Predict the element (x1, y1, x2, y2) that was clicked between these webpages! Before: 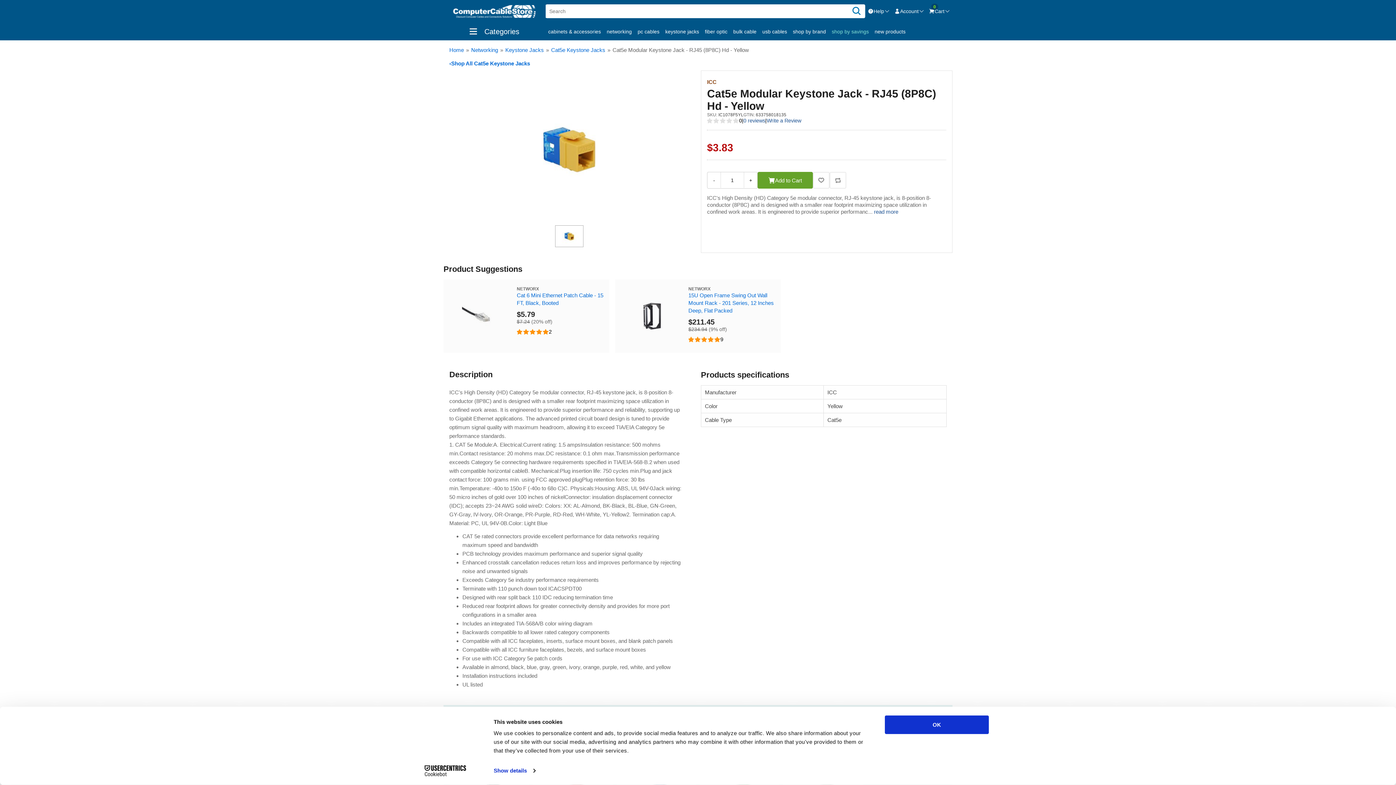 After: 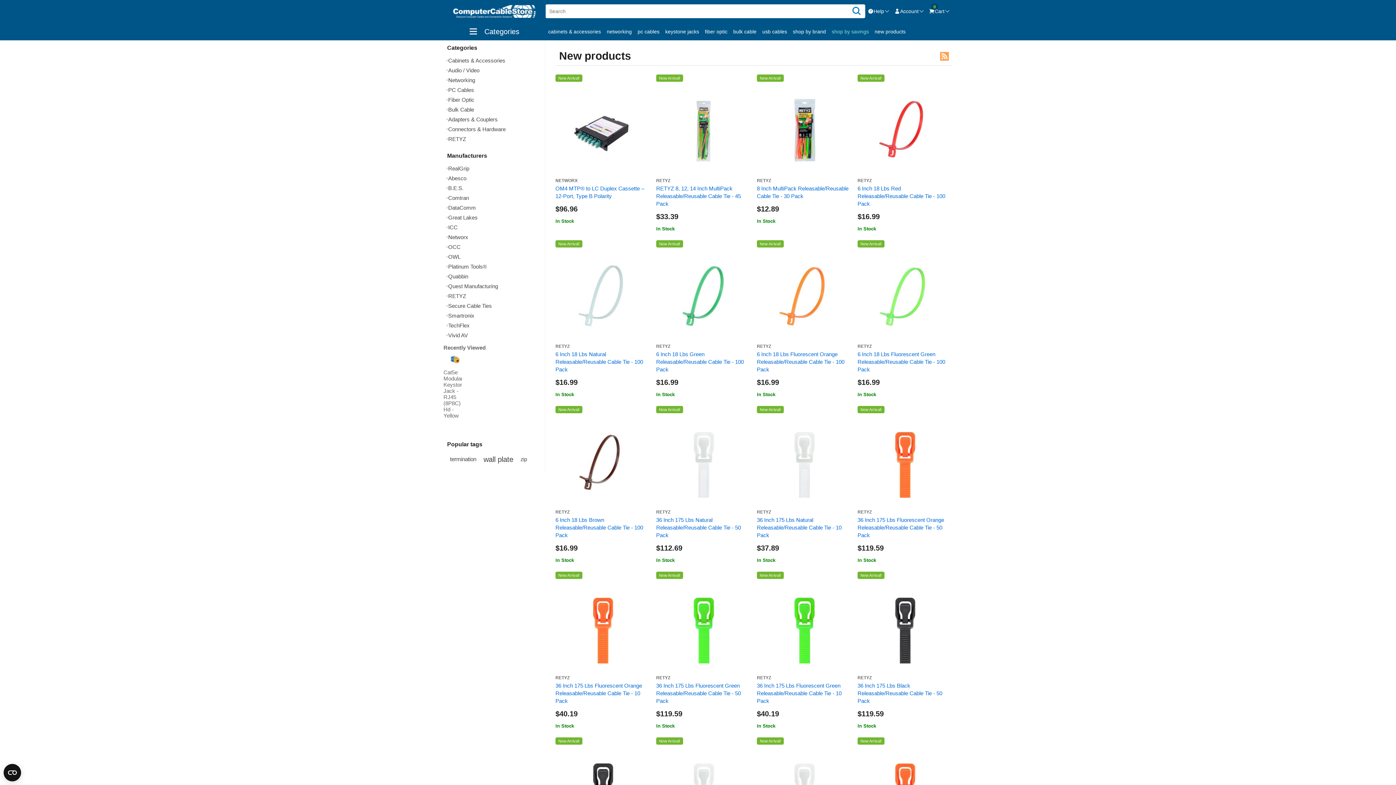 Action: bbox: (872, 24, 908, 38) label: new products